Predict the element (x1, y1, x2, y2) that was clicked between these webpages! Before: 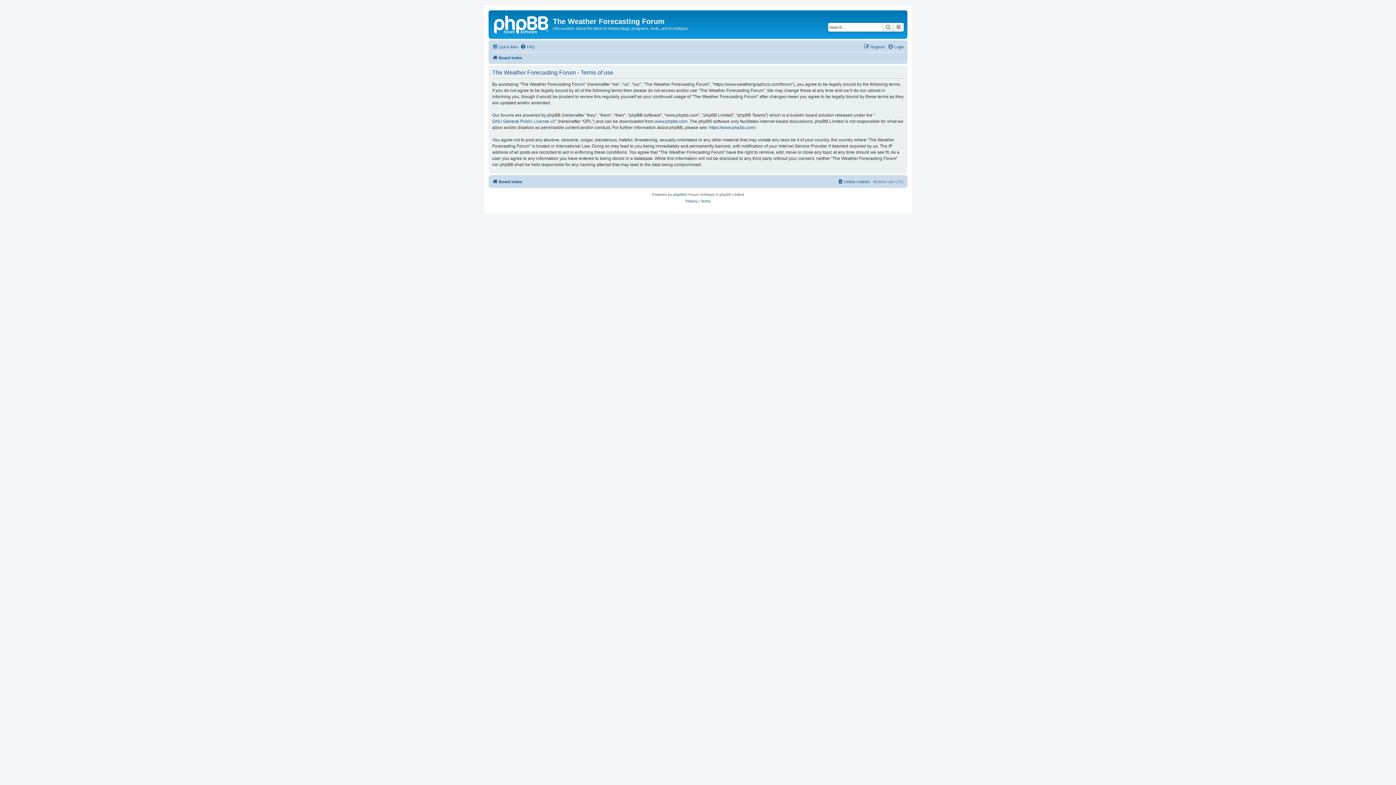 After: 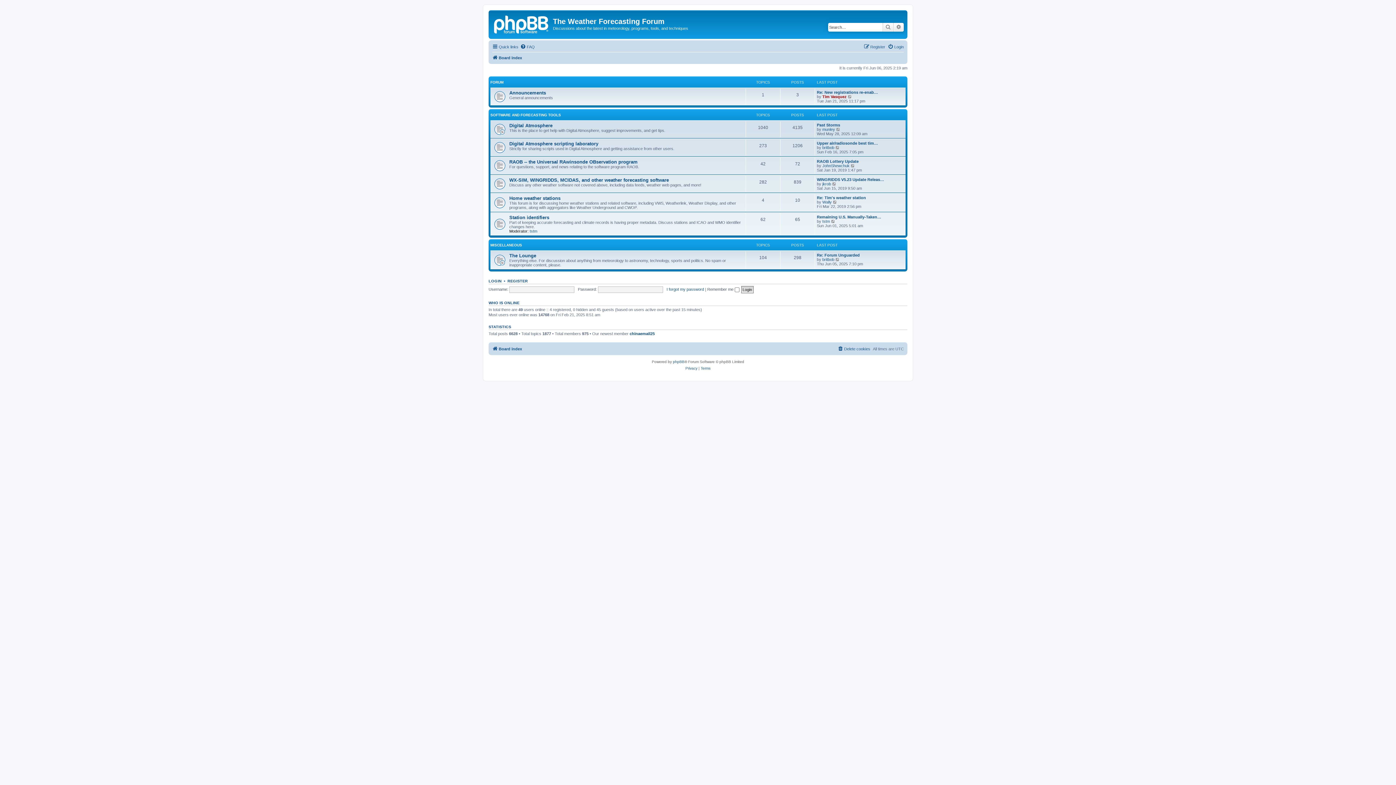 Action: bbox: (492, 177, 522, 186) label: Board index